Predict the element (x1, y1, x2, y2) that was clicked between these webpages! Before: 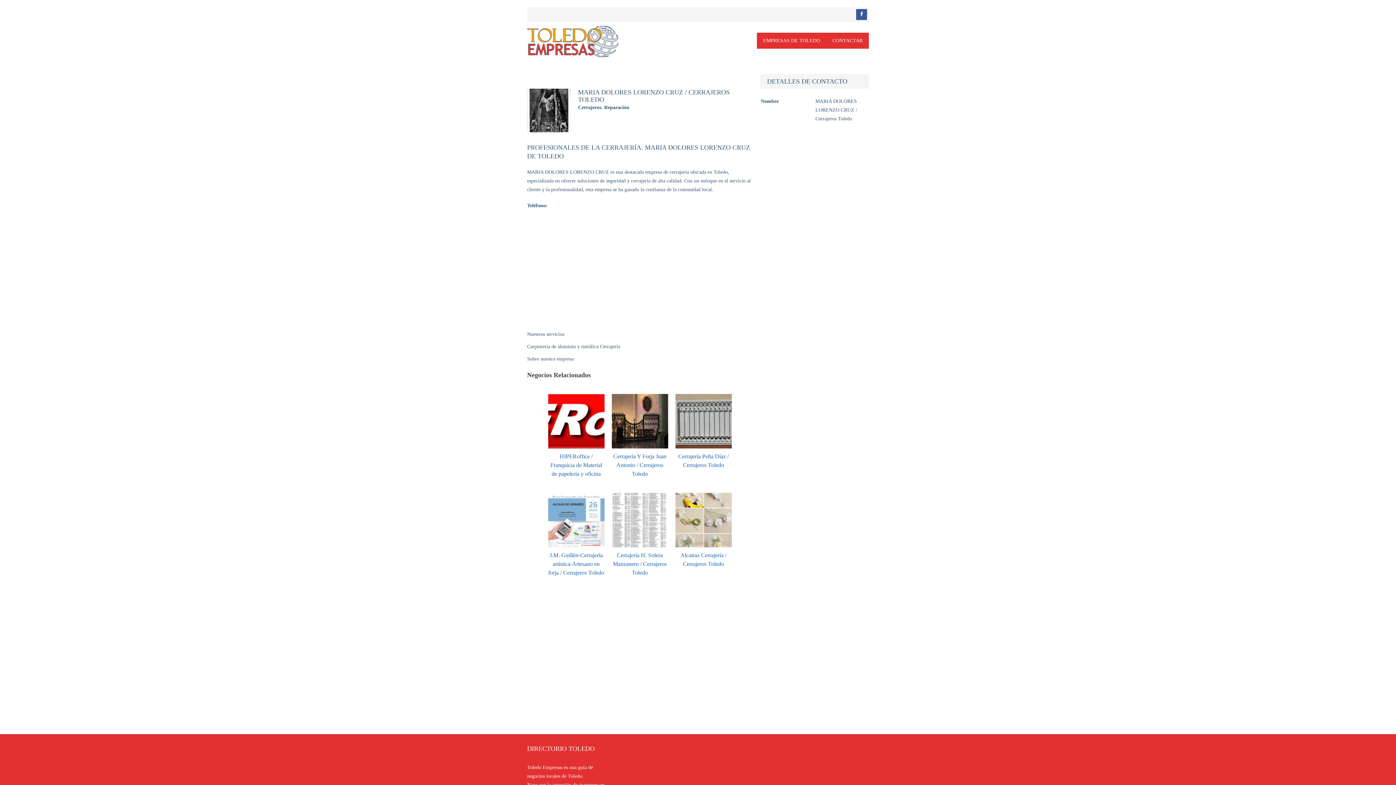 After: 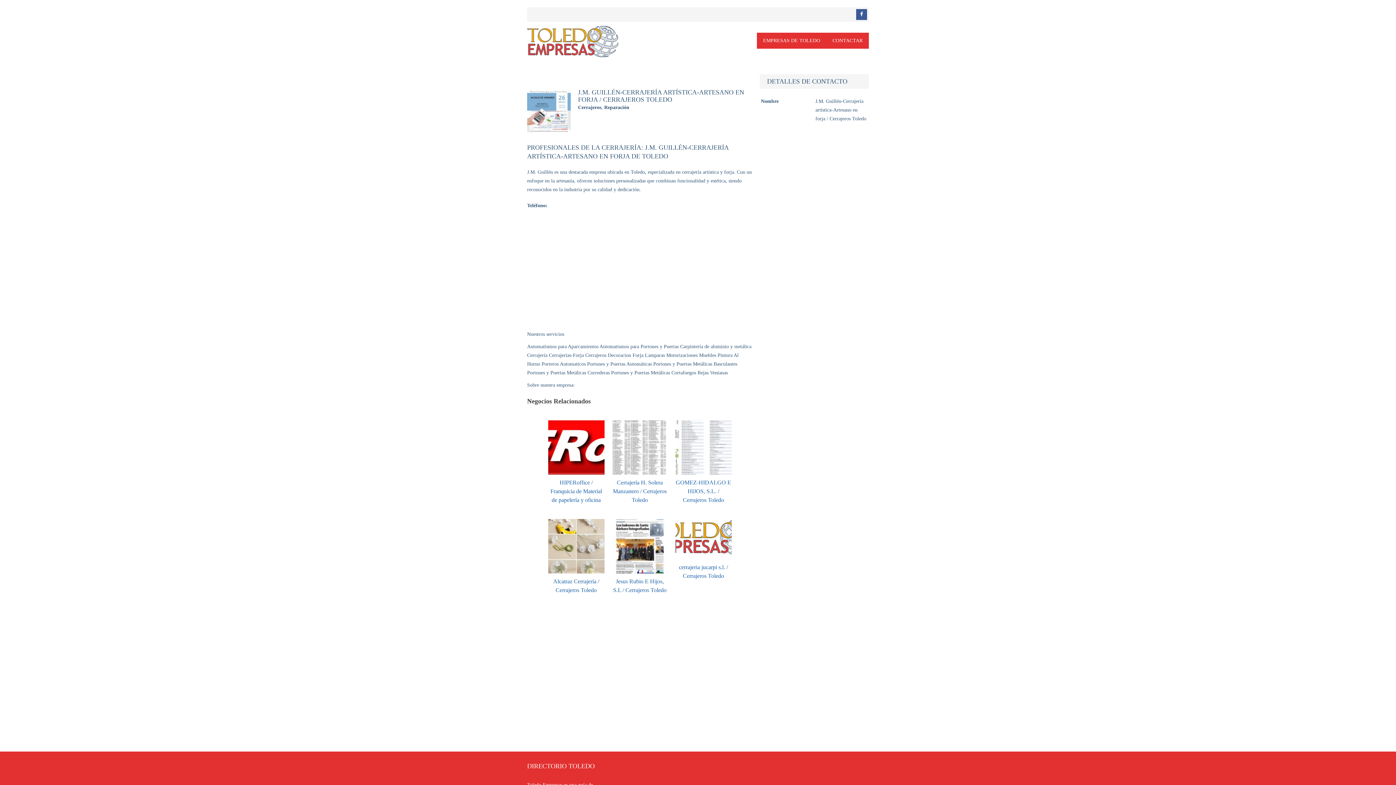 Action: bbox: (548, 551, 604, 577) label: J.M. Guillén-Cerrajería artística-Artesano en forja / Cerrajeros Toledo